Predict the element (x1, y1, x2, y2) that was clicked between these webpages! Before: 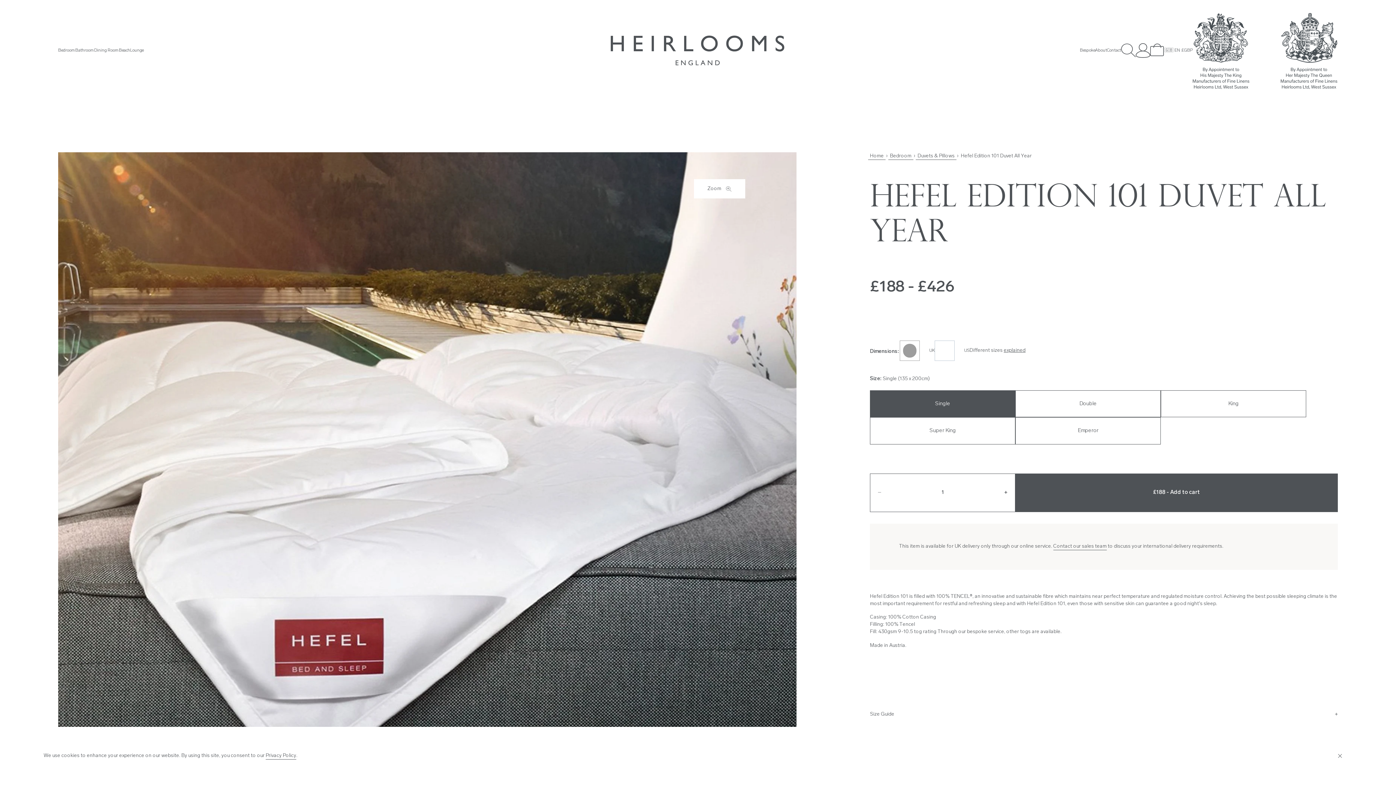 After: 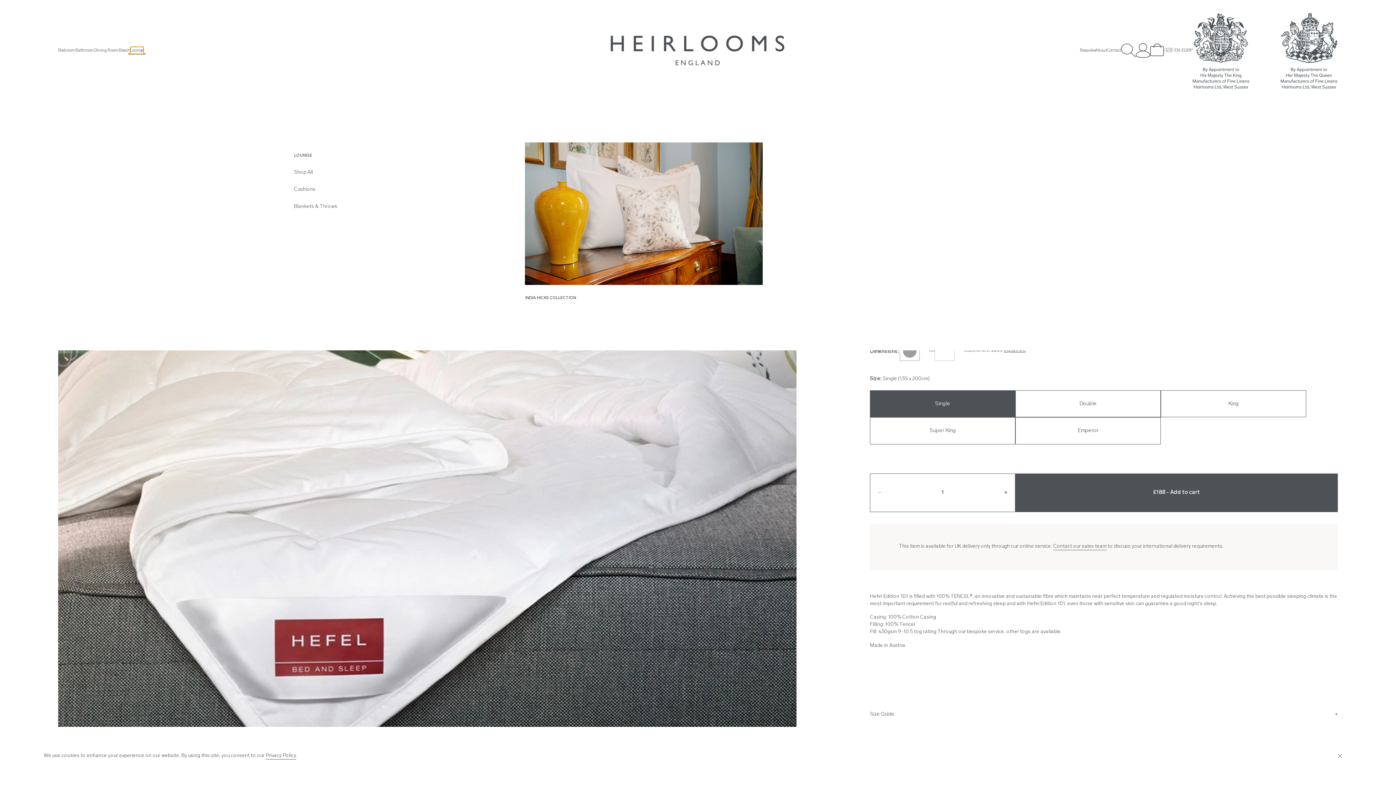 Action: label: Lounge bbox: (130, 46, 143, 54)